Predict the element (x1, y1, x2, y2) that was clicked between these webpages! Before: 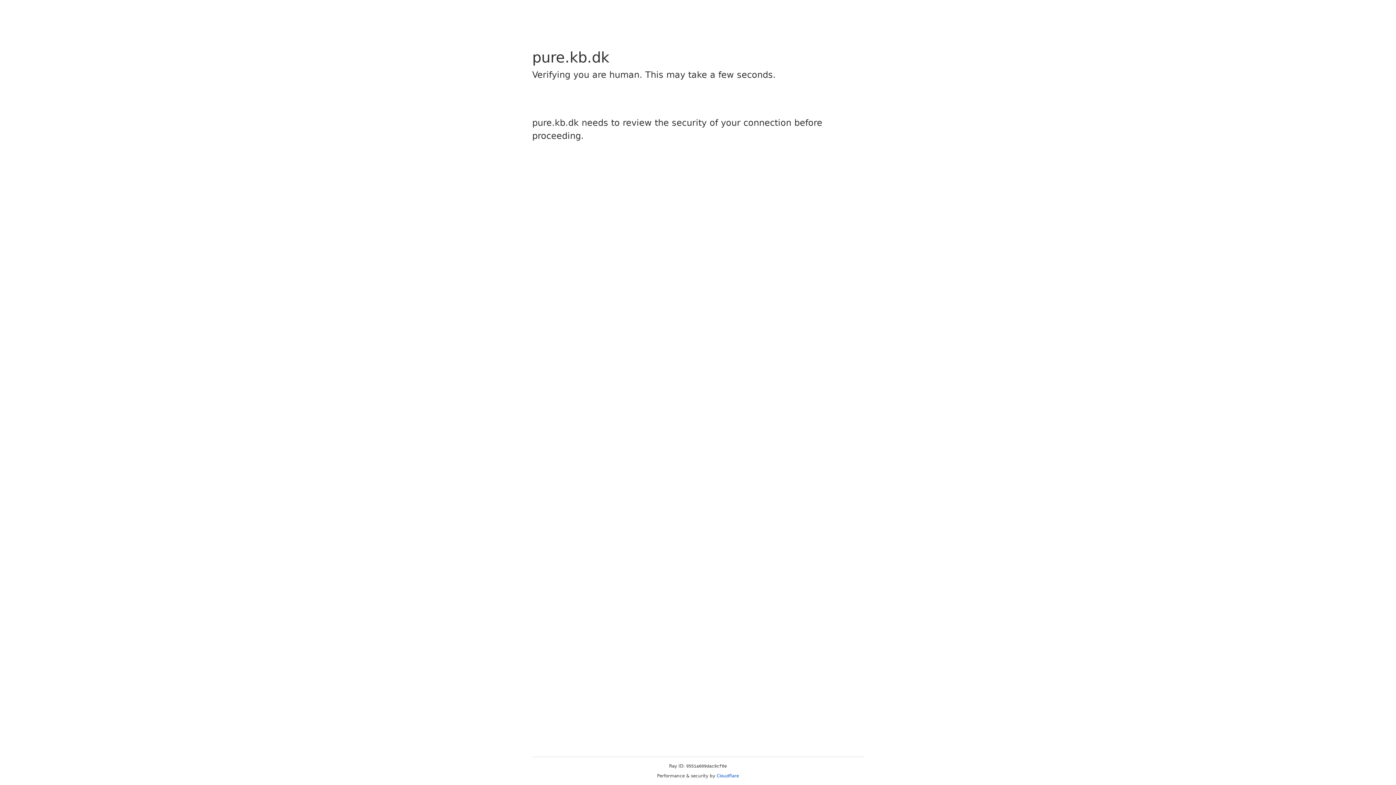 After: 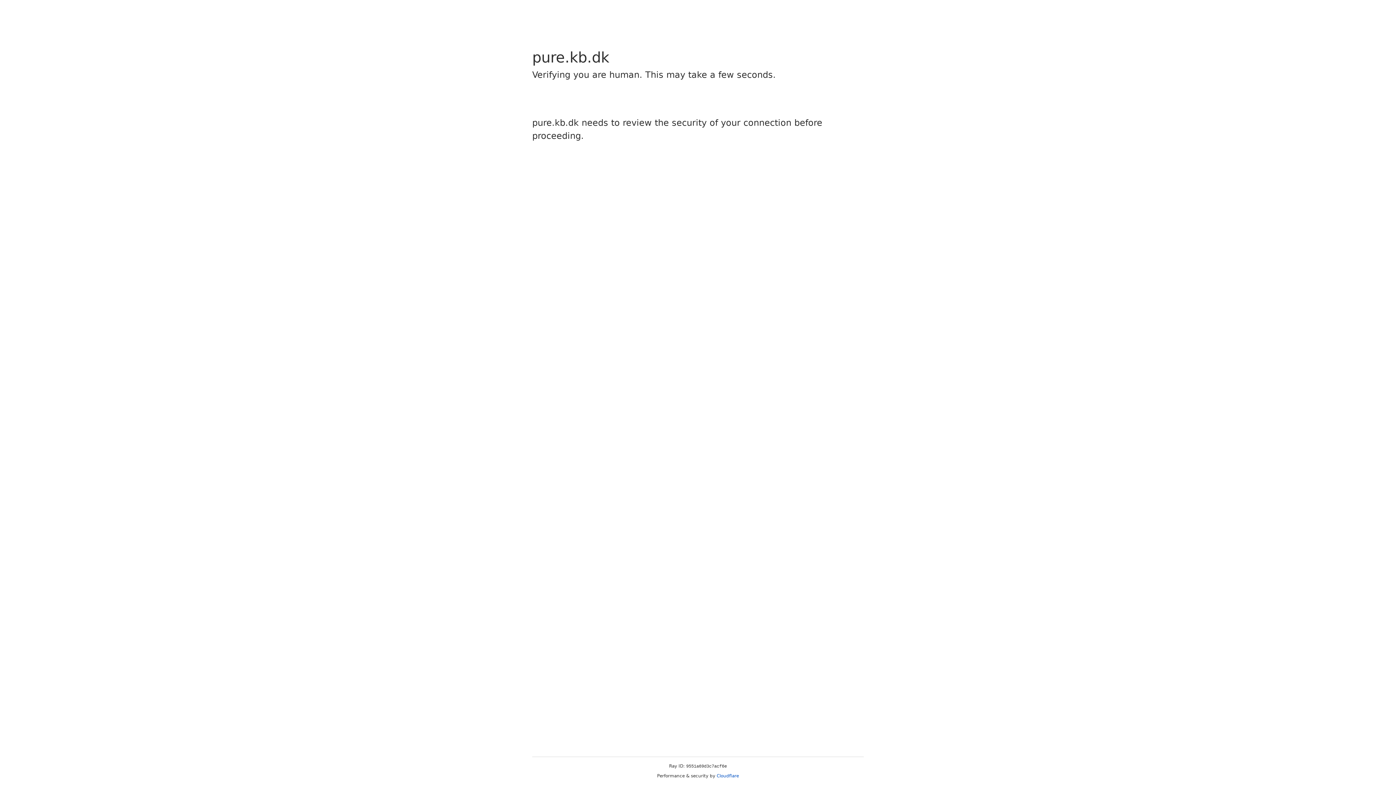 Action: label: Cloudflare bbox: (716, 773, 739, 778)